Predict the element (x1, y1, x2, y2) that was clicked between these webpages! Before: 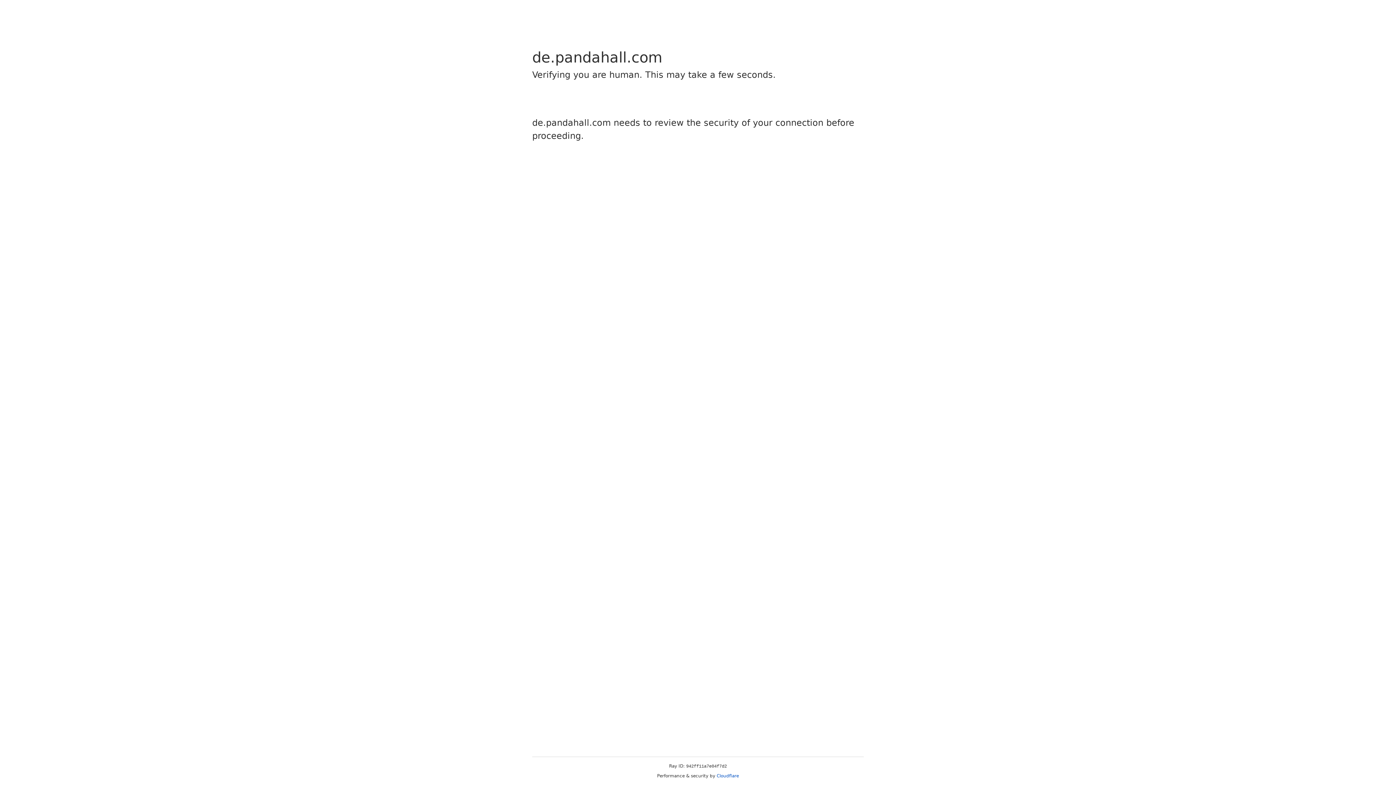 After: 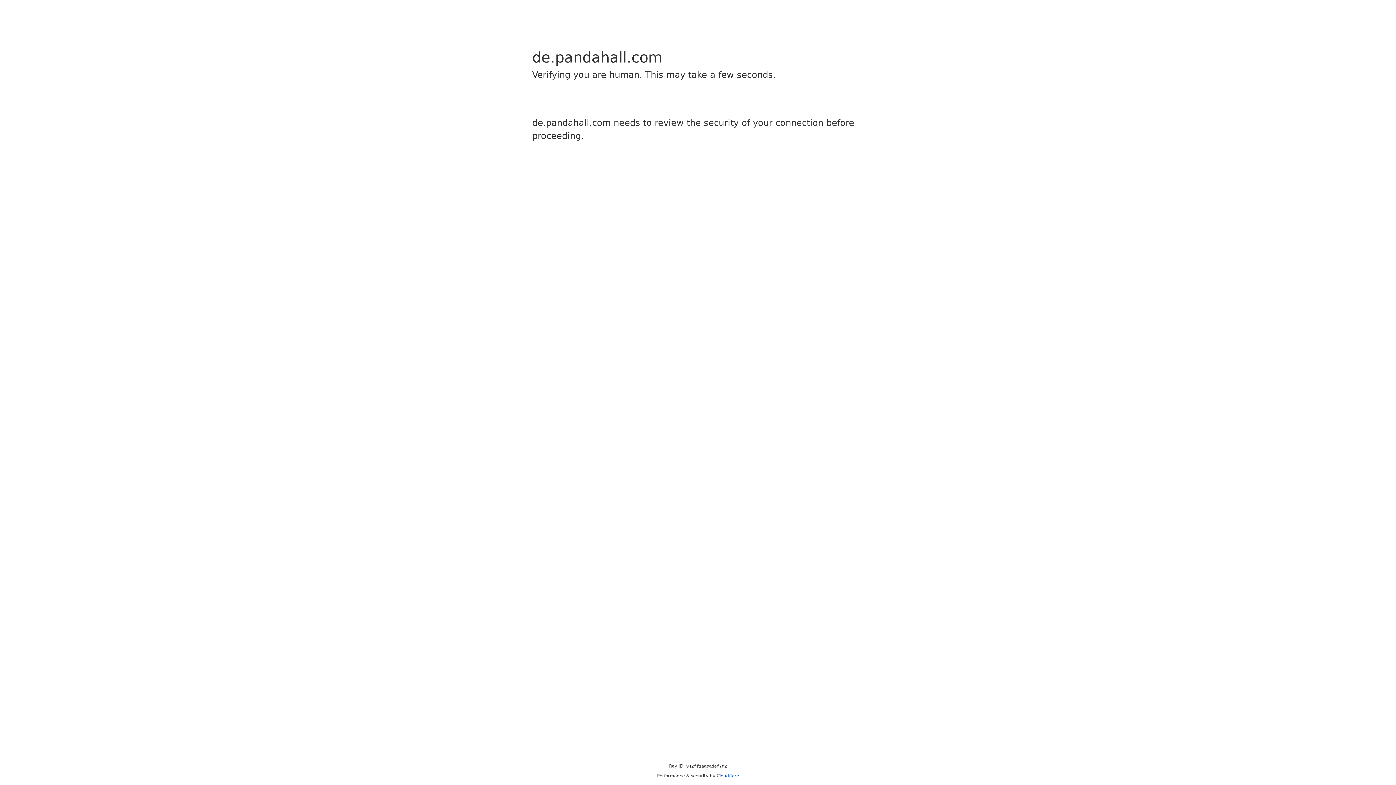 Action: bbox: (716, 773, 739, 778) label: Cloudflare